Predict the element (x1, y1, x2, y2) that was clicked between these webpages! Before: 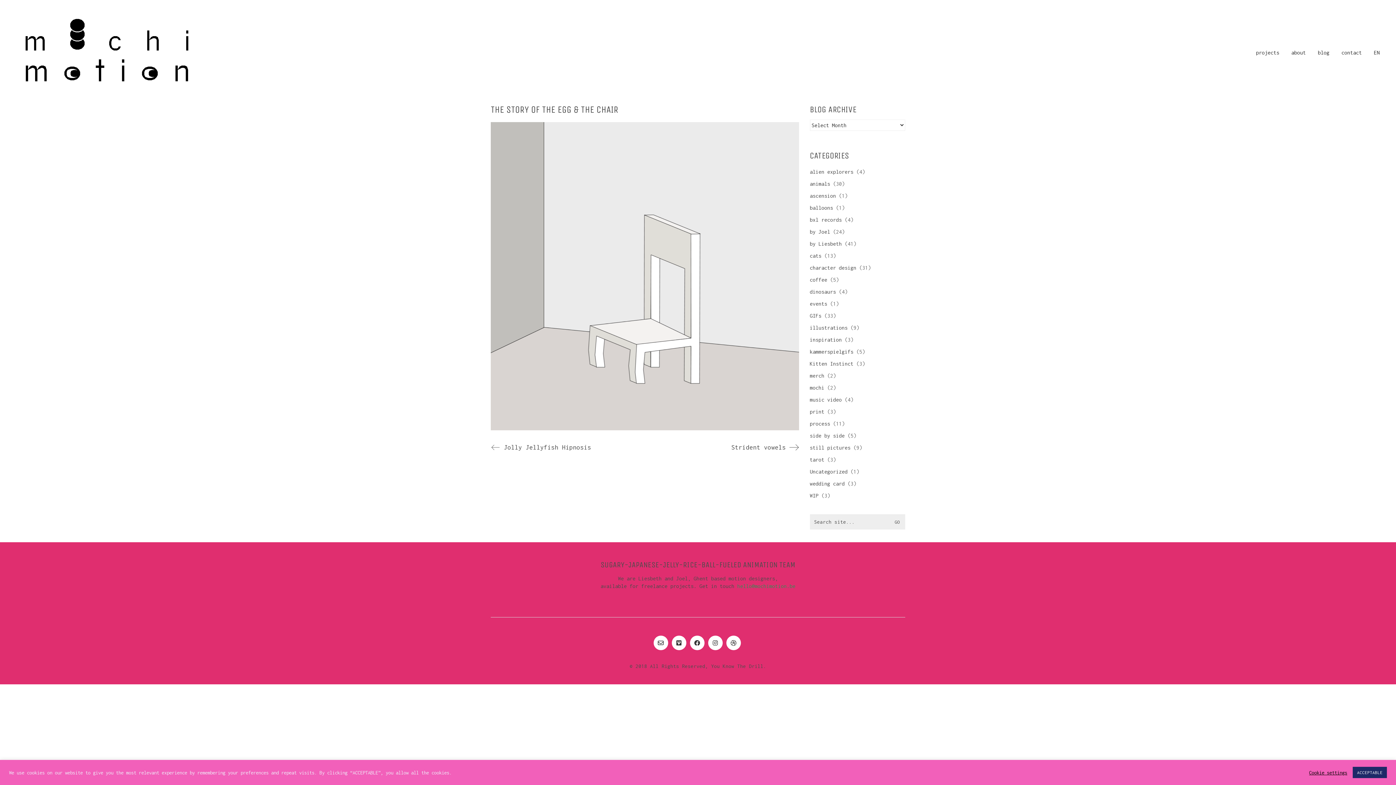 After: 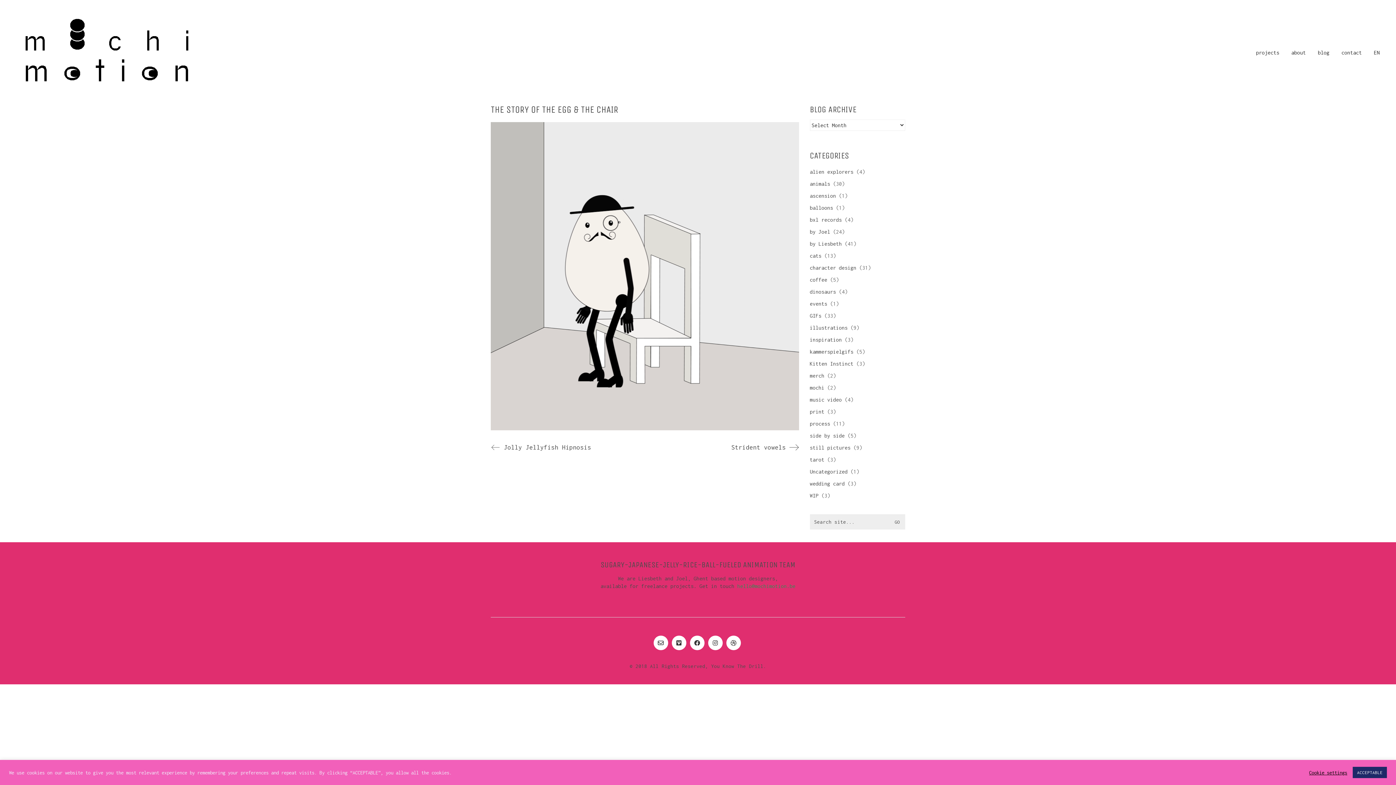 Action: label: EN bbox: (1374, 48, 1380, 56)